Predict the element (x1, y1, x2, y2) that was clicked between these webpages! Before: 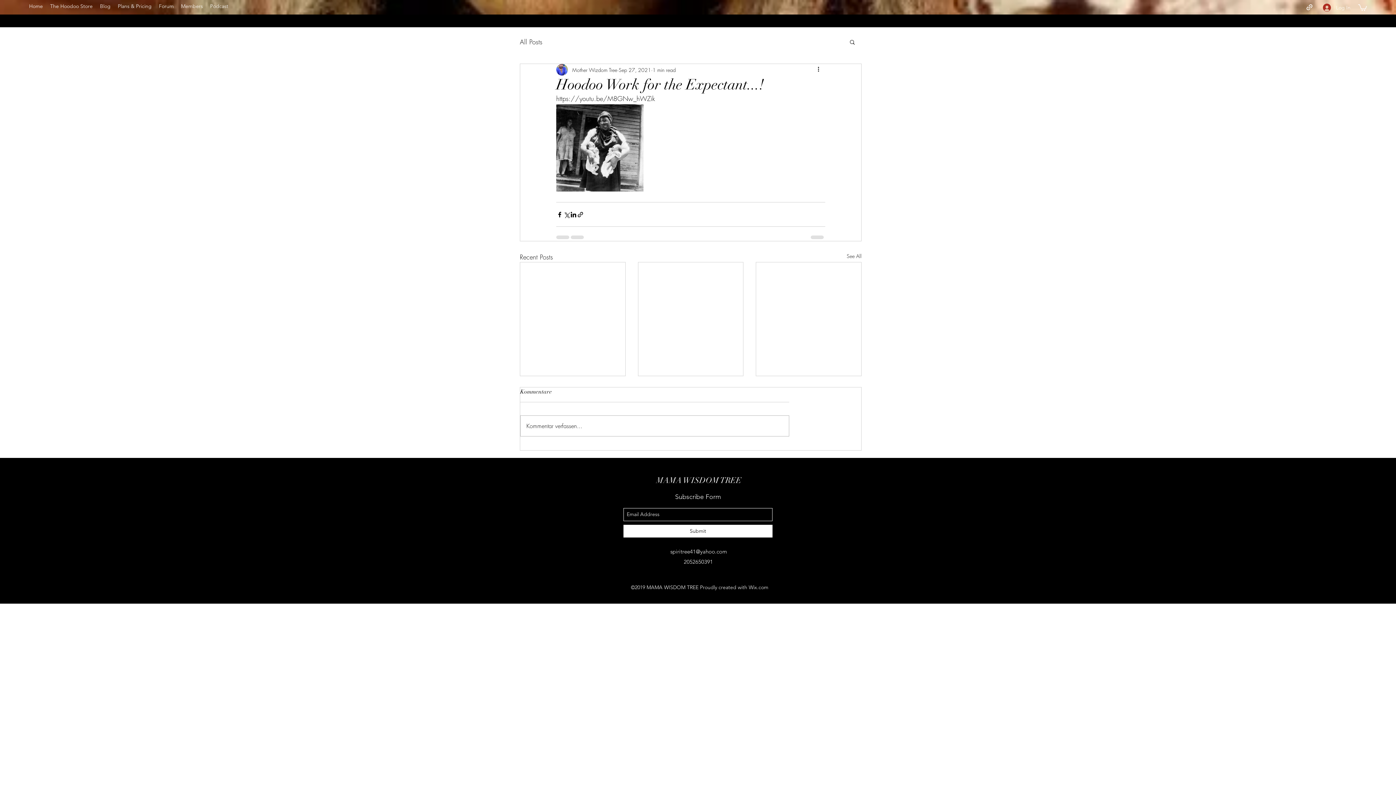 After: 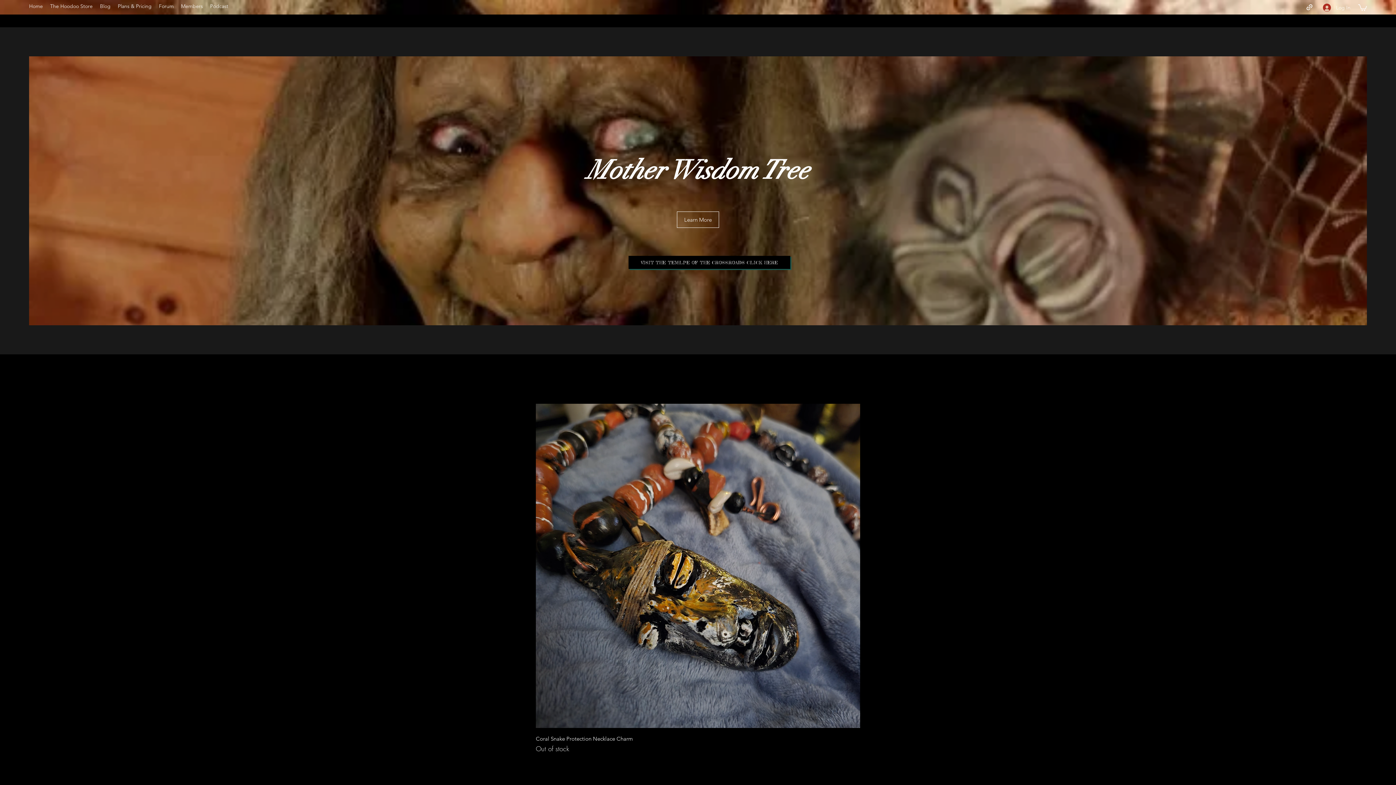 Action: label: Home bbox: (25, 1, 46, 10)